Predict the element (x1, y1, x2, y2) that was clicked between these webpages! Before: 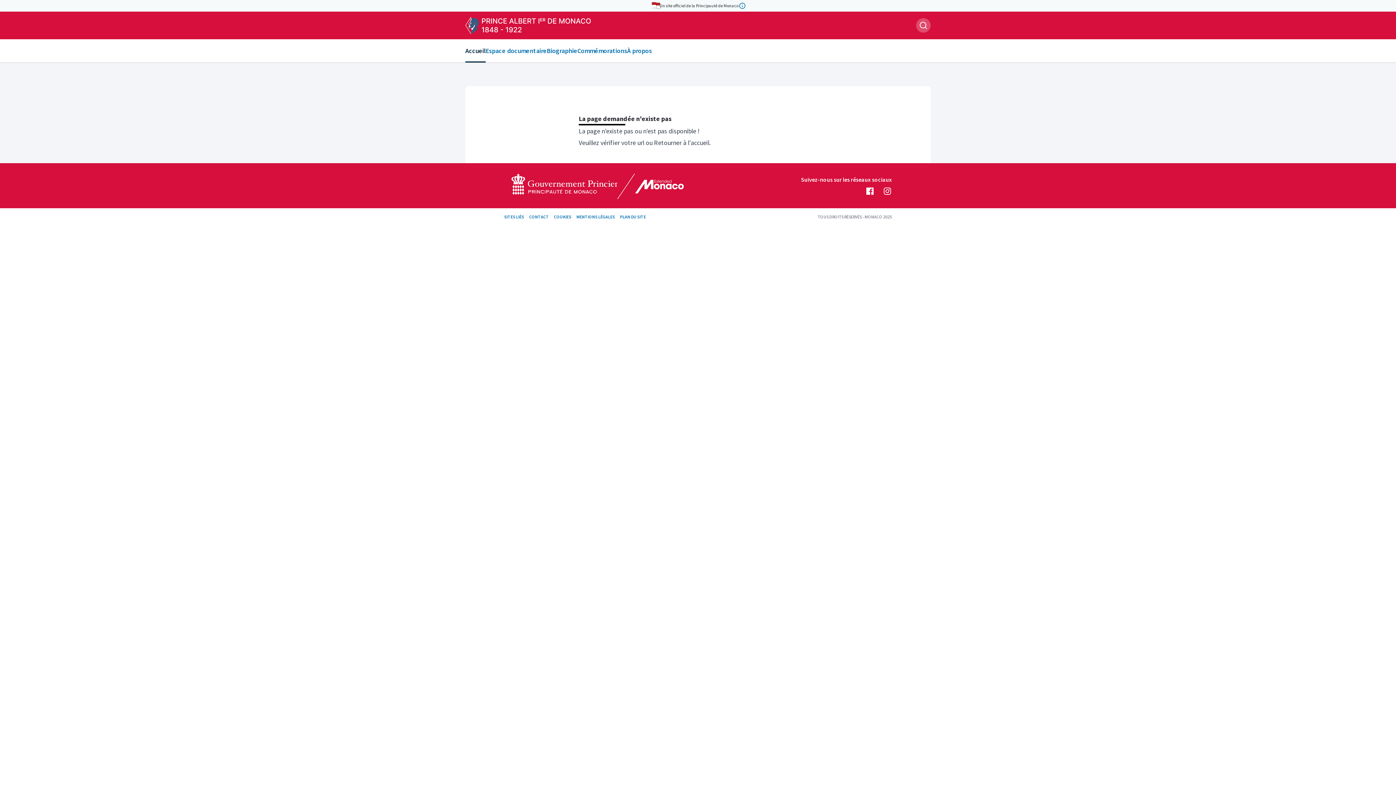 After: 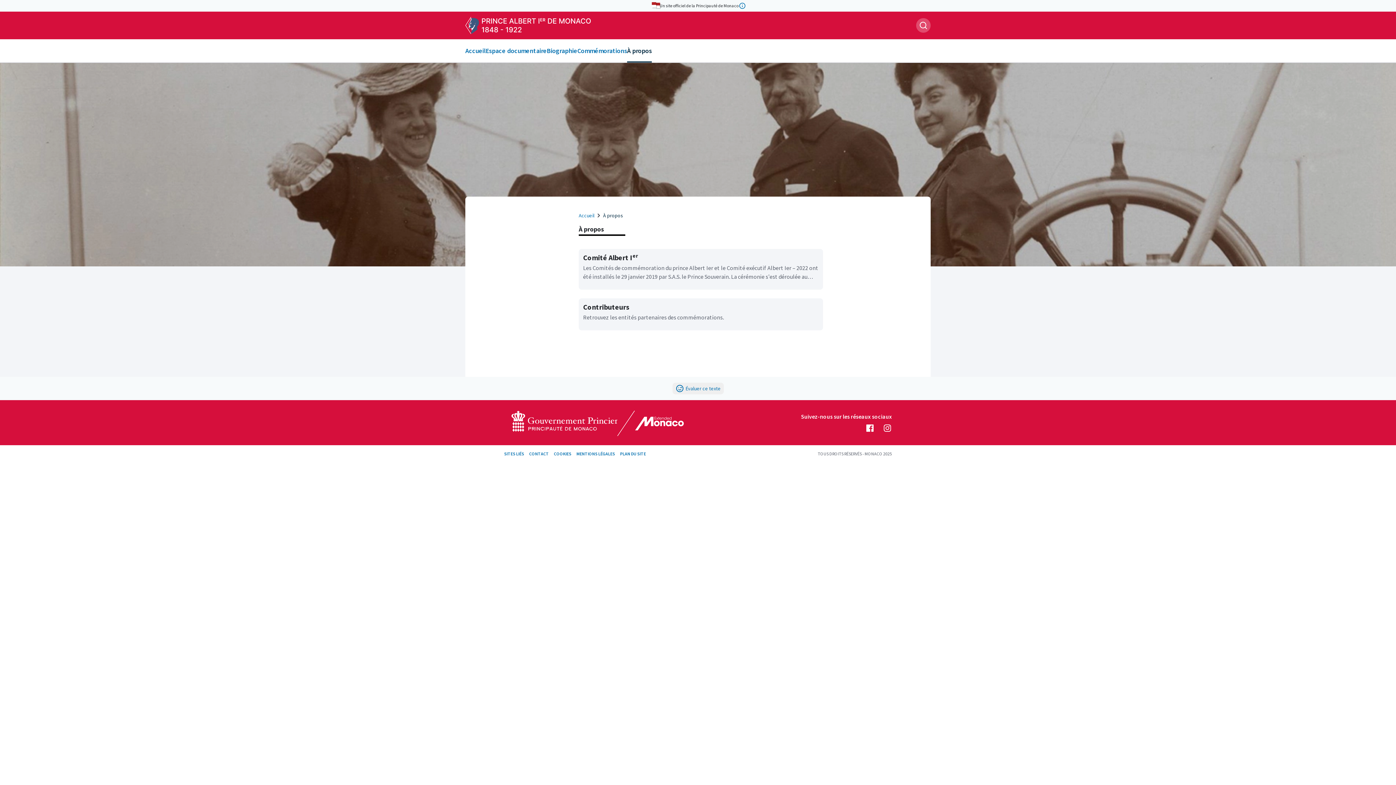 Action: label: À propos bbox: (627, 39, 652, 62)